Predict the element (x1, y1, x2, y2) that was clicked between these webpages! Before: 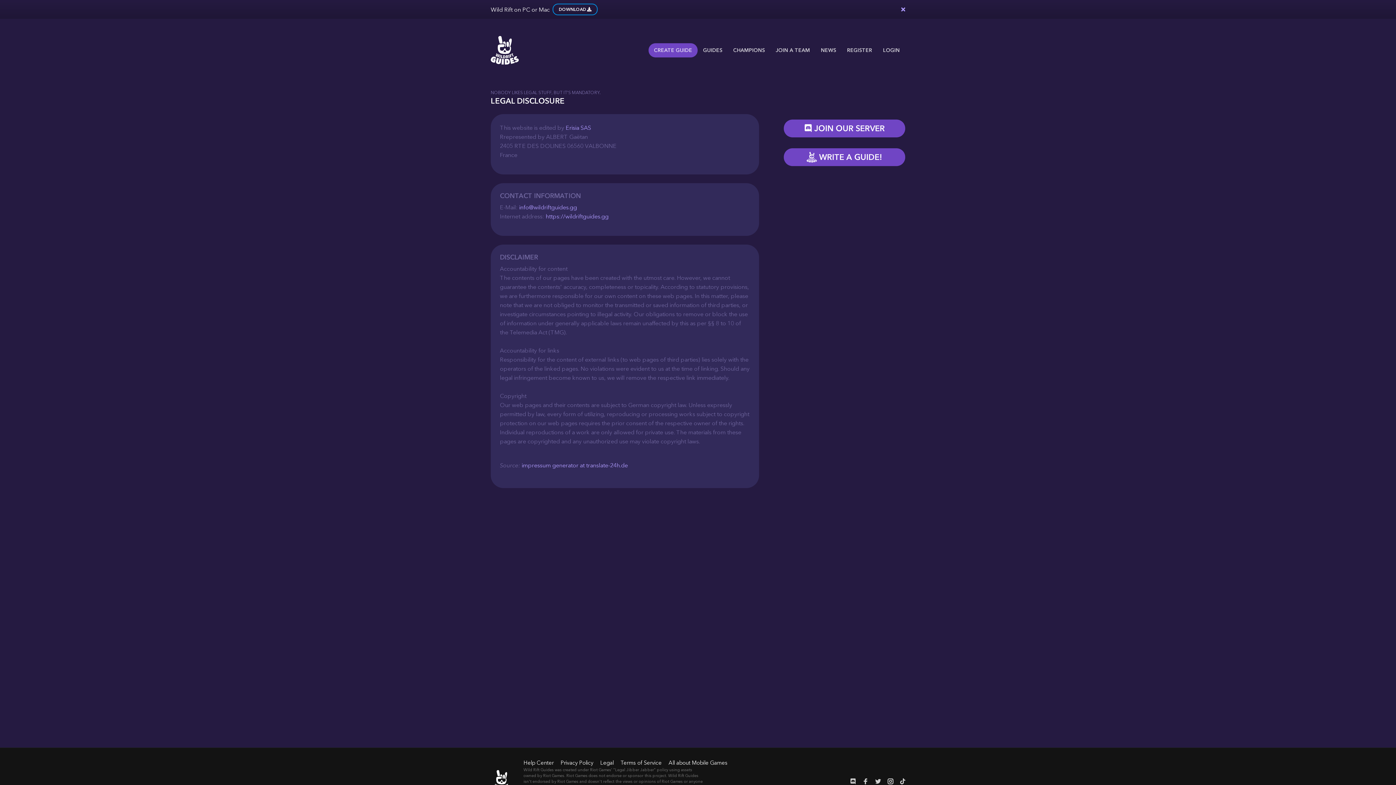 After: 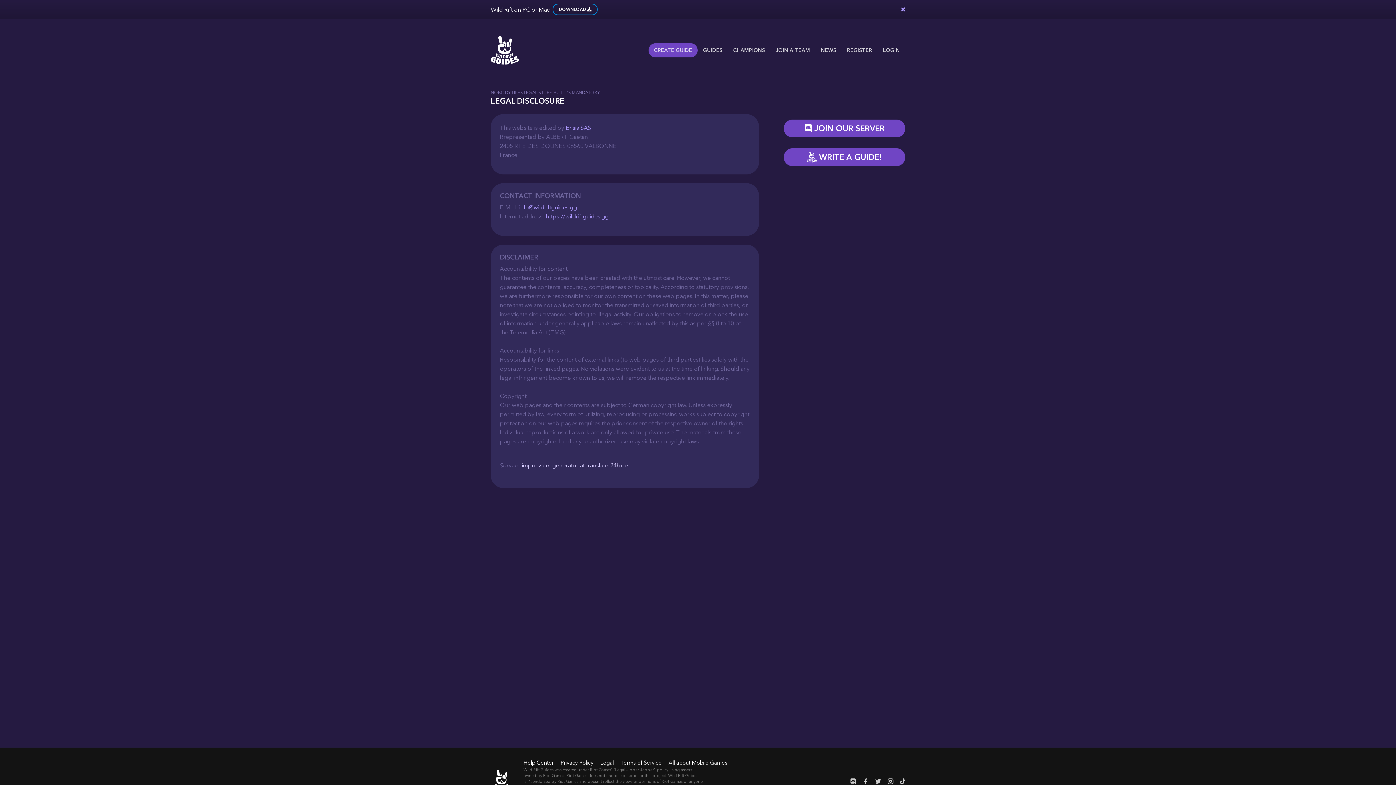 Action: bbox: (521, 461, 628, 469) label: impressum generator at translate-24h.de